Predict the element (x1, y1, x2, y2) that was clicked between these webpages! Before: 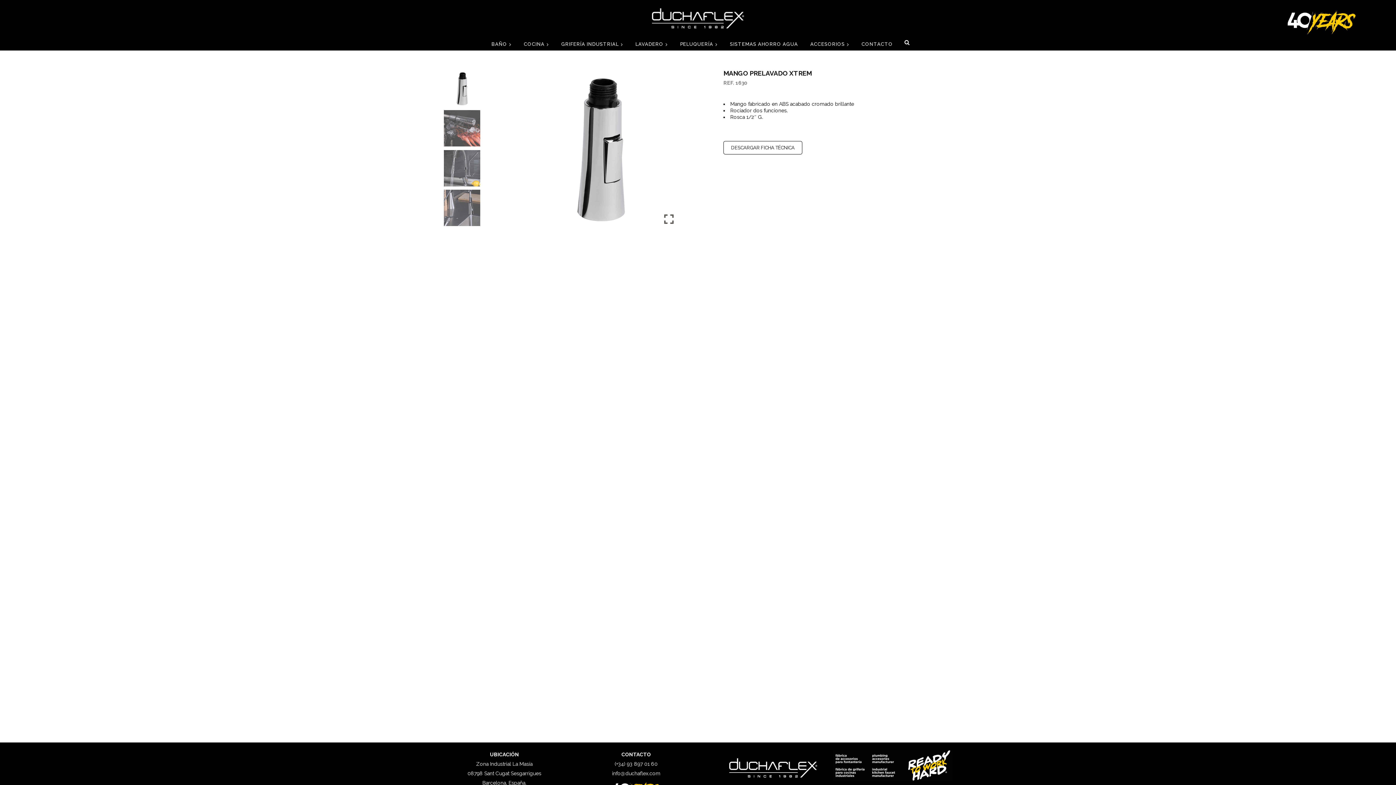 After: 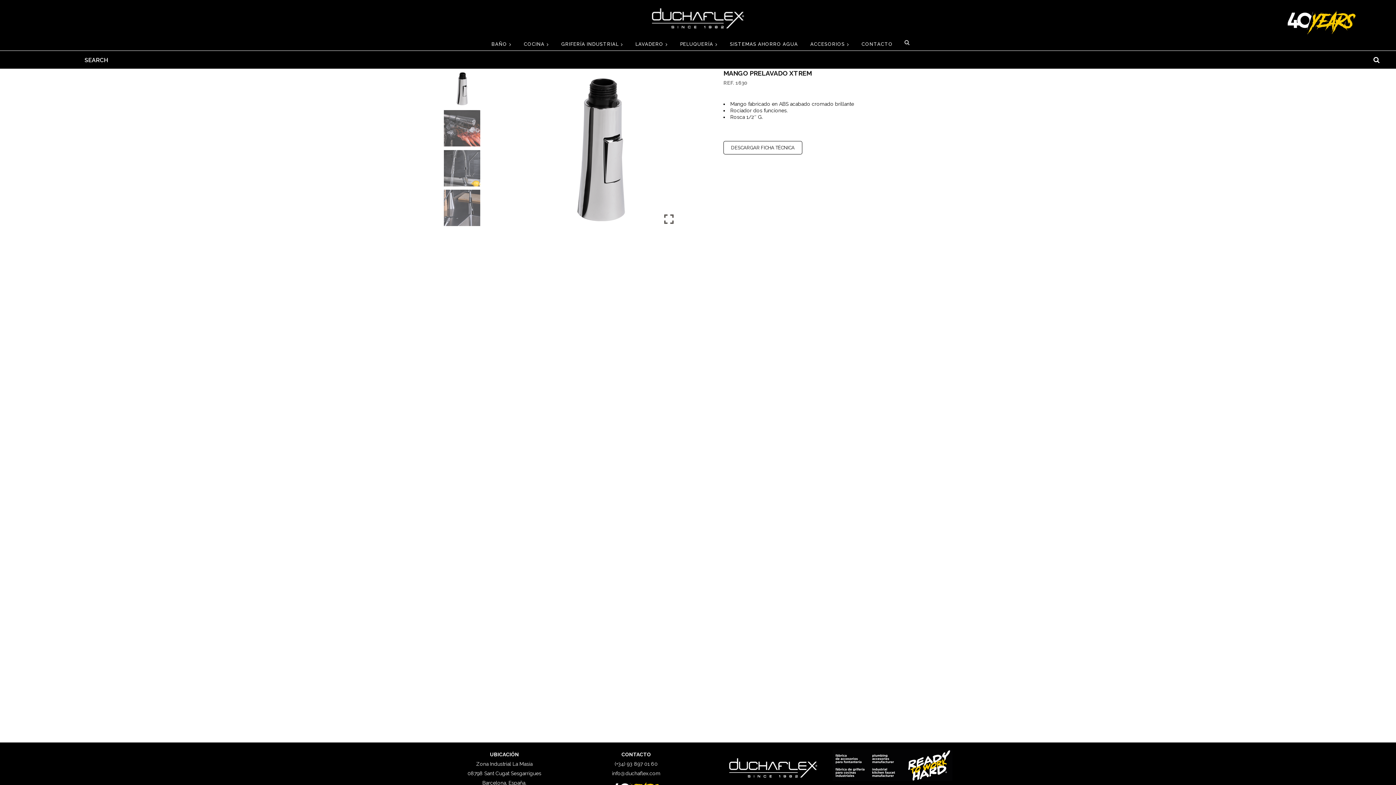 Action: bbox: (900, 37, 910, 45)